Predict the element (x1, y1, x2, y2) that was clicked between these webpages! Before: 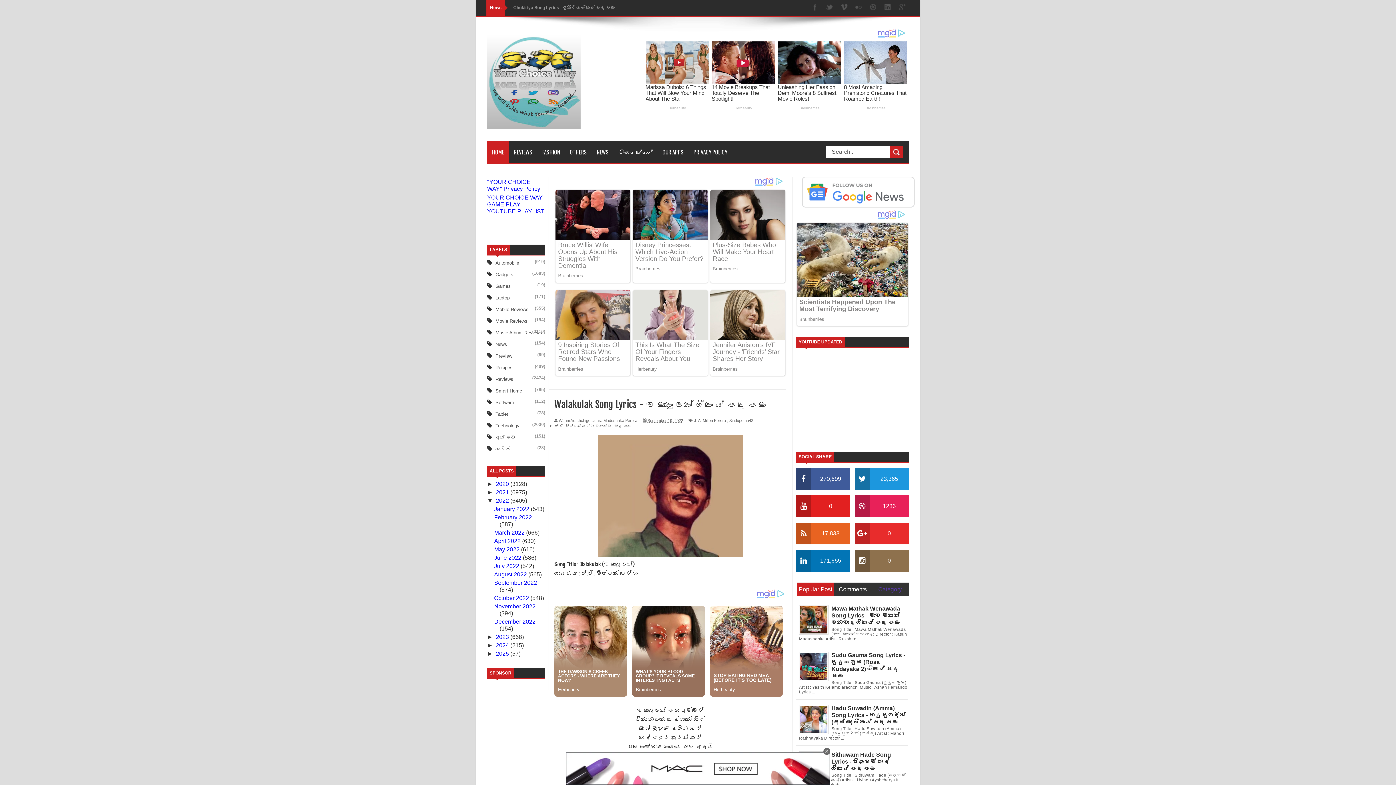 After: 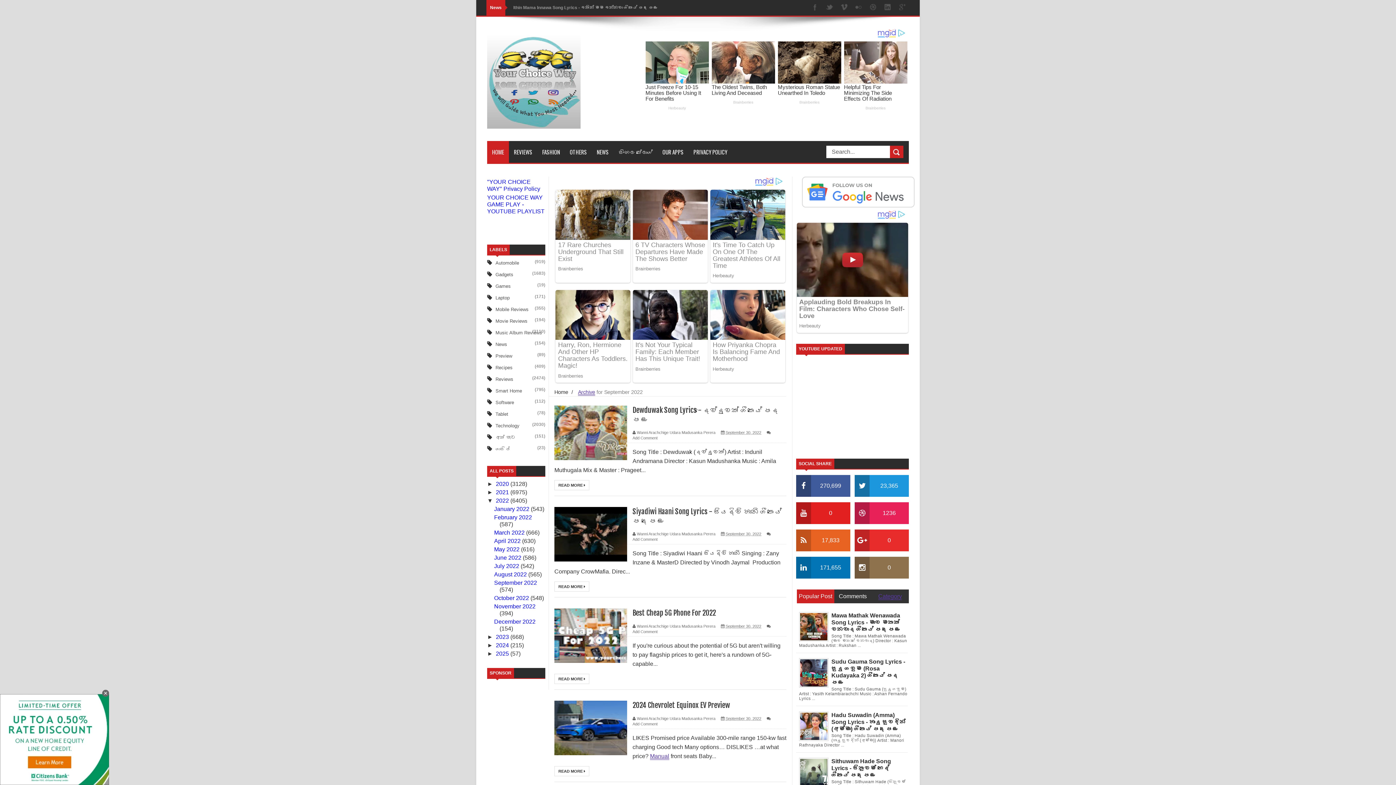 Action: label: September 2022  bbox: (494, 580, 537, 586)